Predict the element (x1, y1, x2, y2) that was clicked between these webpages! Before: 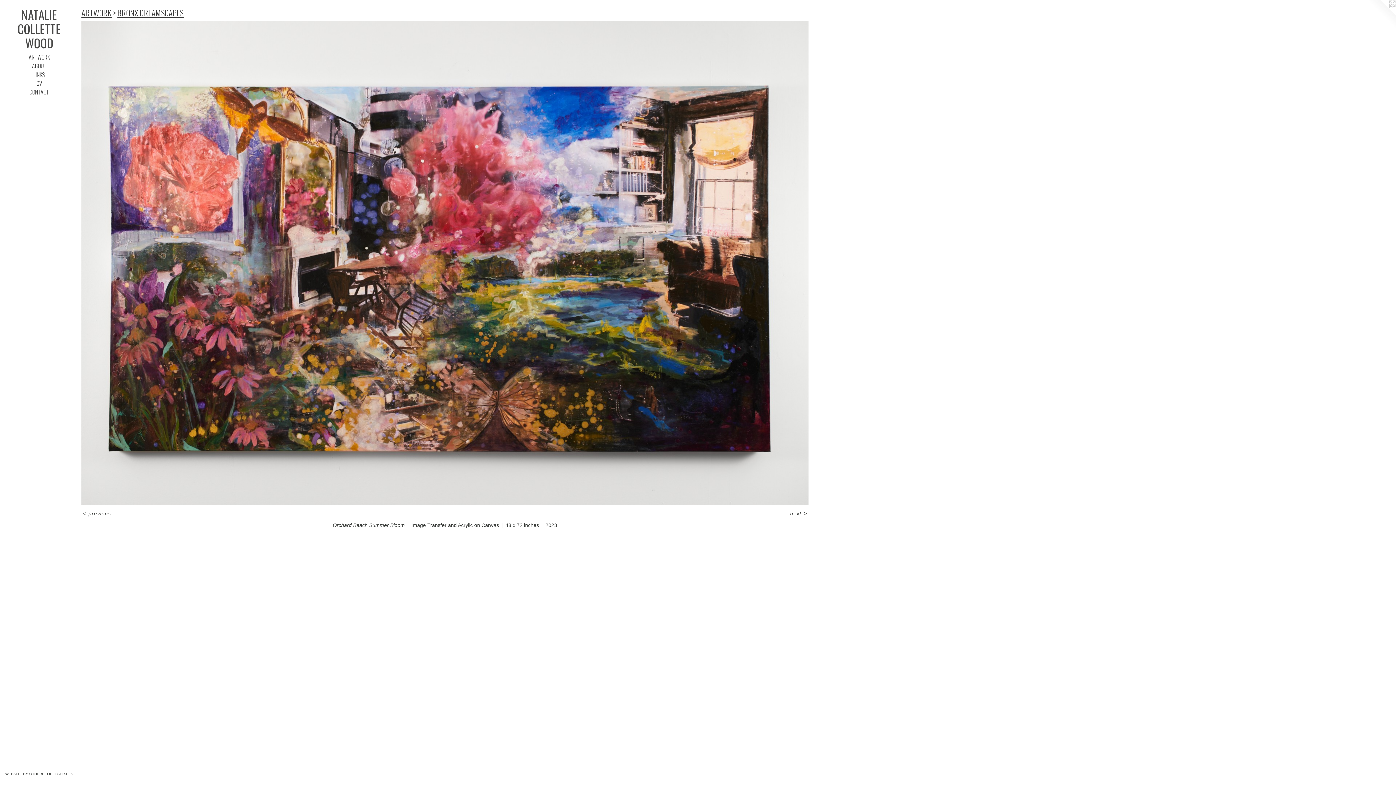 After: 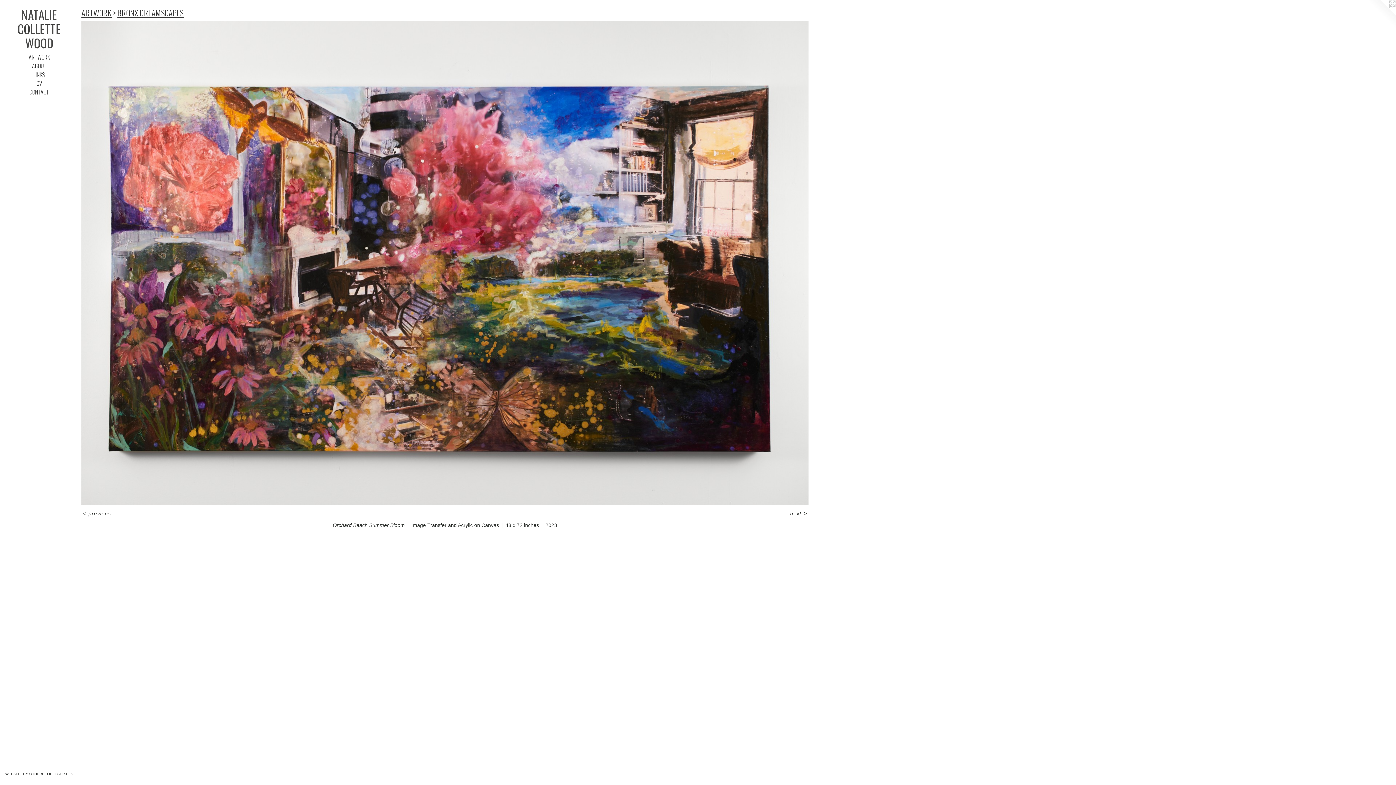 Action: bbox: (1367, 0, 1396, 29)